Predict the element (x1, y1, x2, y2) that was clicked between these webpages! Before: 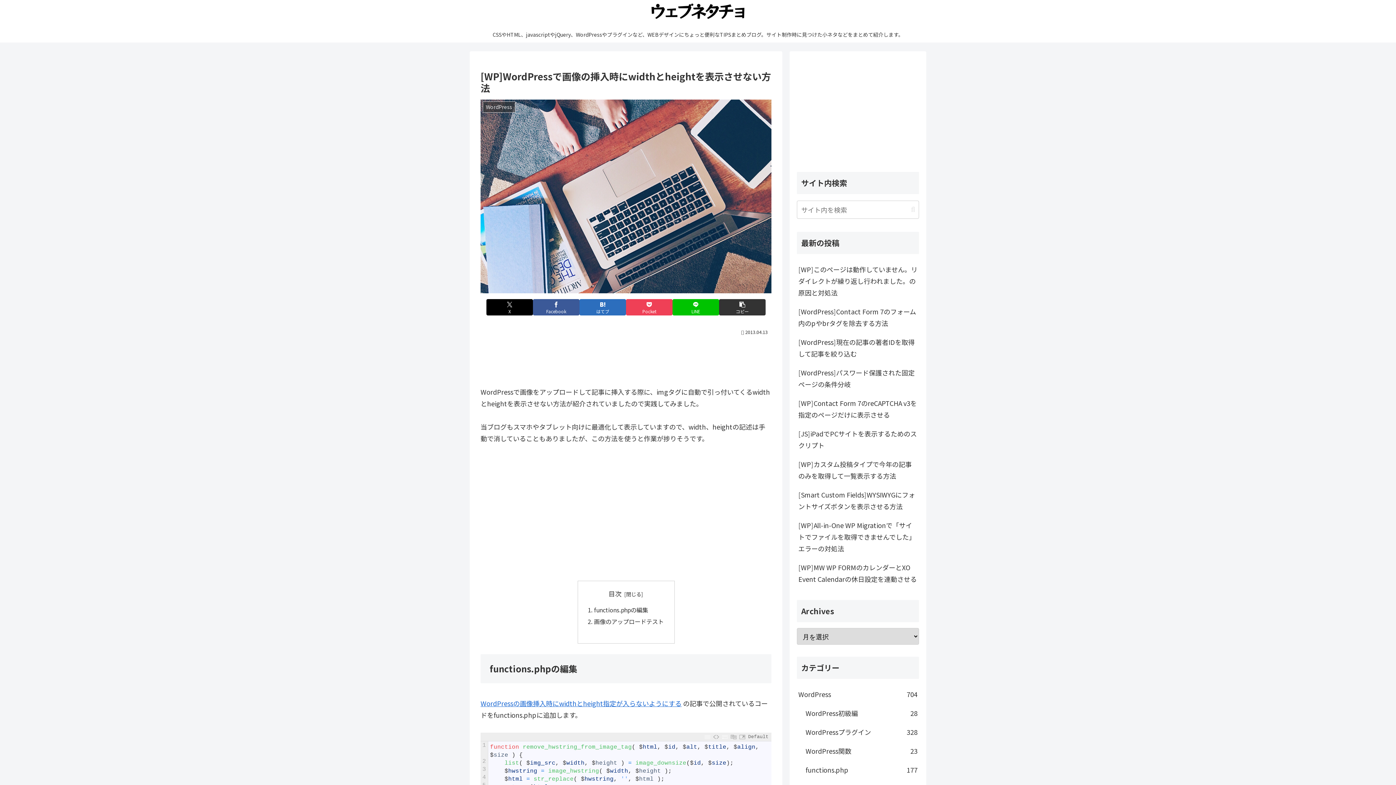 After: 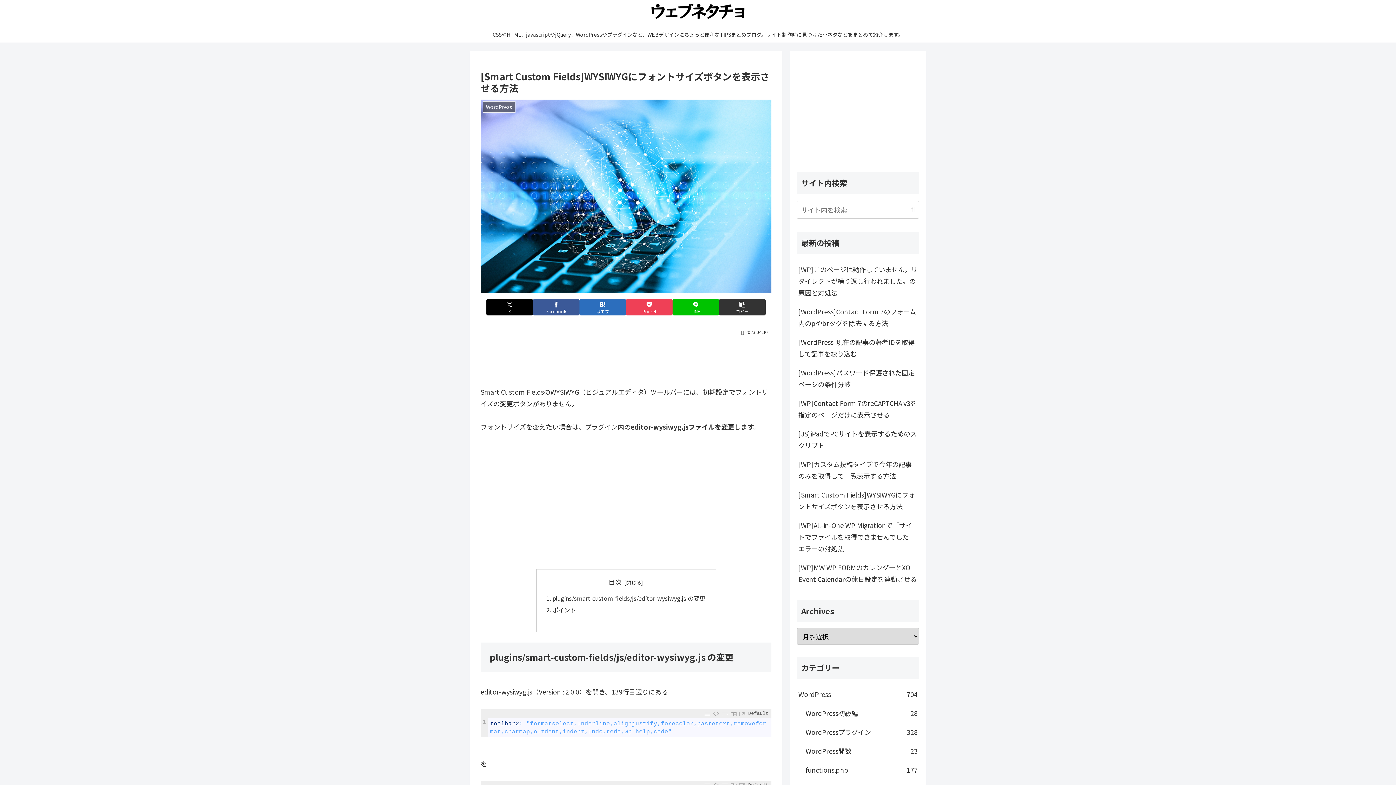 Action: label: [Smart Custom Fields]WYSIWYGにフォントサイズボタンを表示させる方法 bbox: (797, 485, 919, 516)